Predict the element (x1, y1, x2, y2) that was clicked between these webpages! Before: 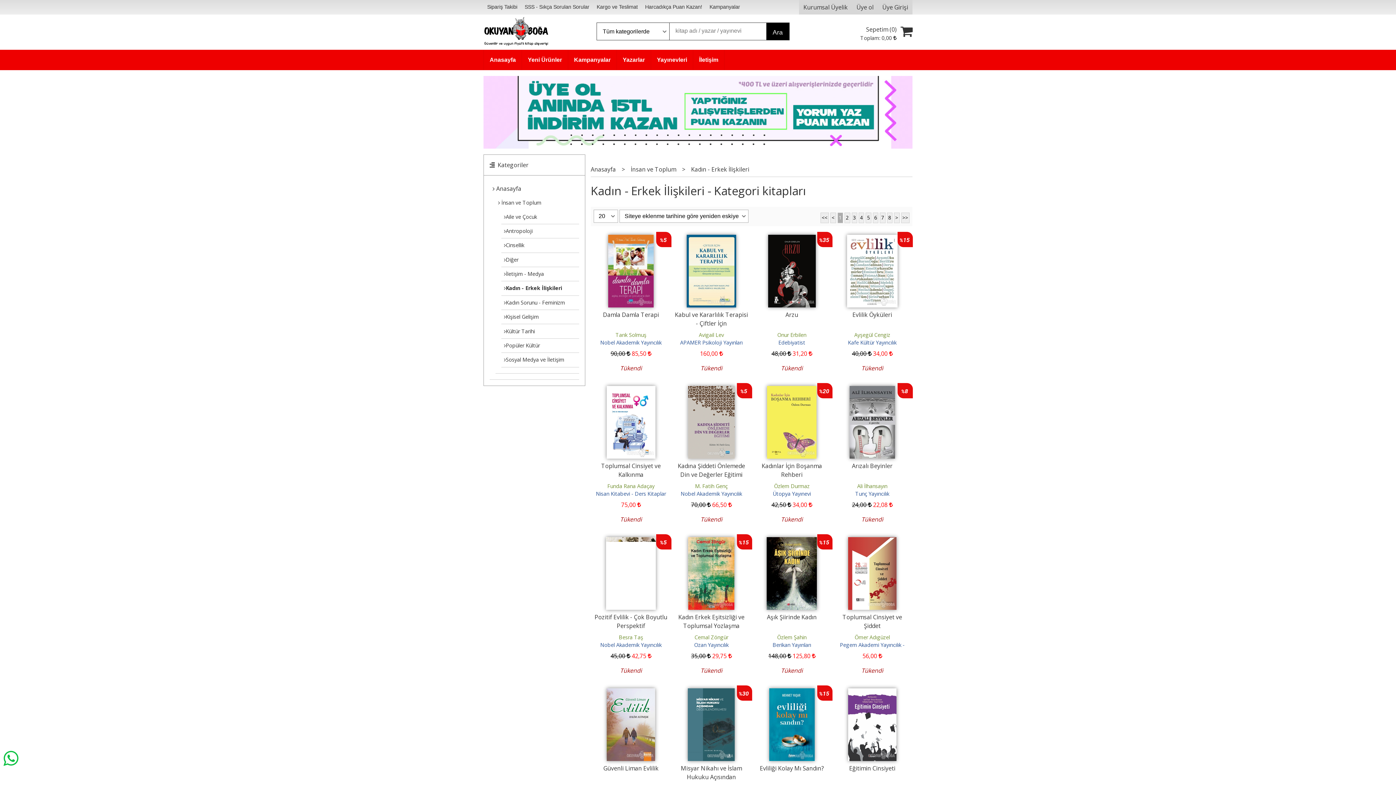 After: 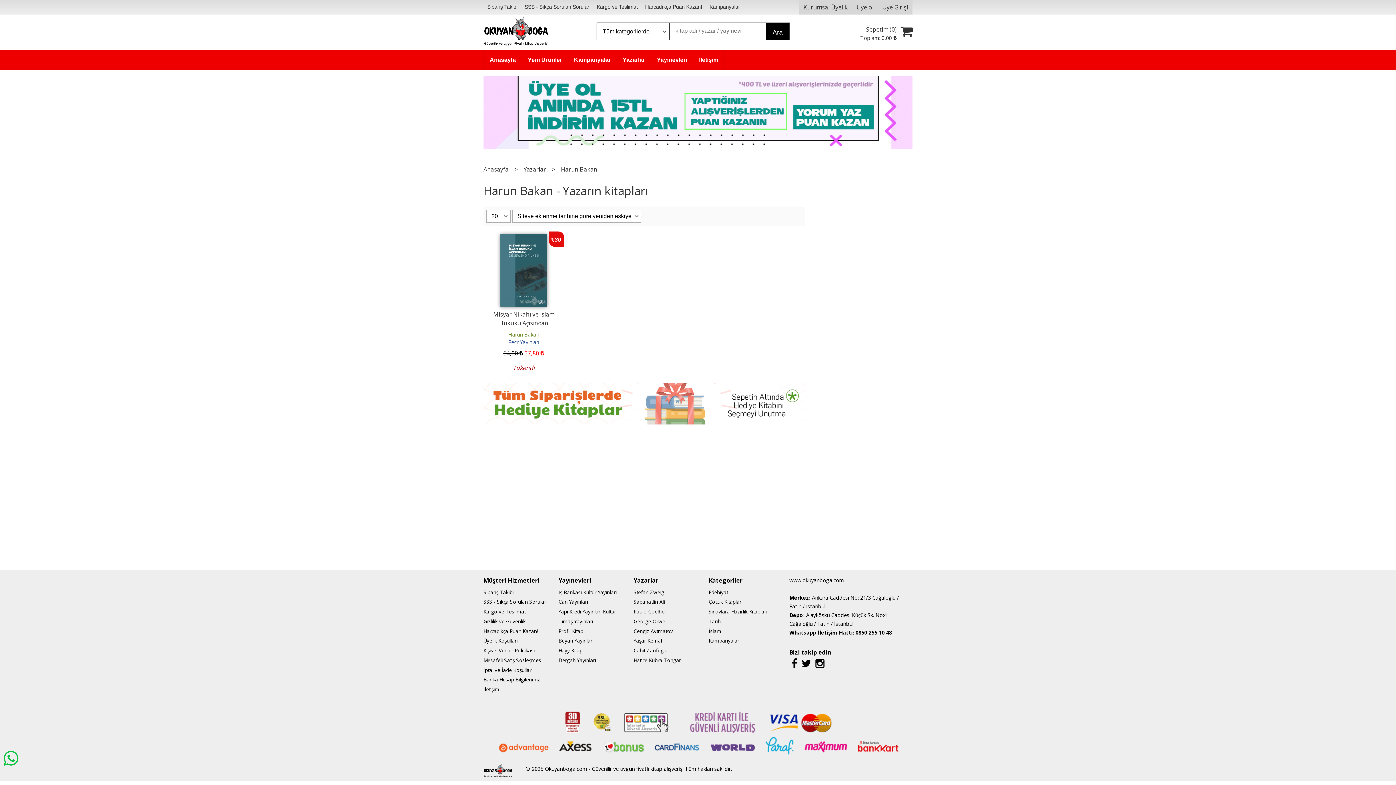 Action: bbox: (696, 721, 727, 728) label: Harun Bakan